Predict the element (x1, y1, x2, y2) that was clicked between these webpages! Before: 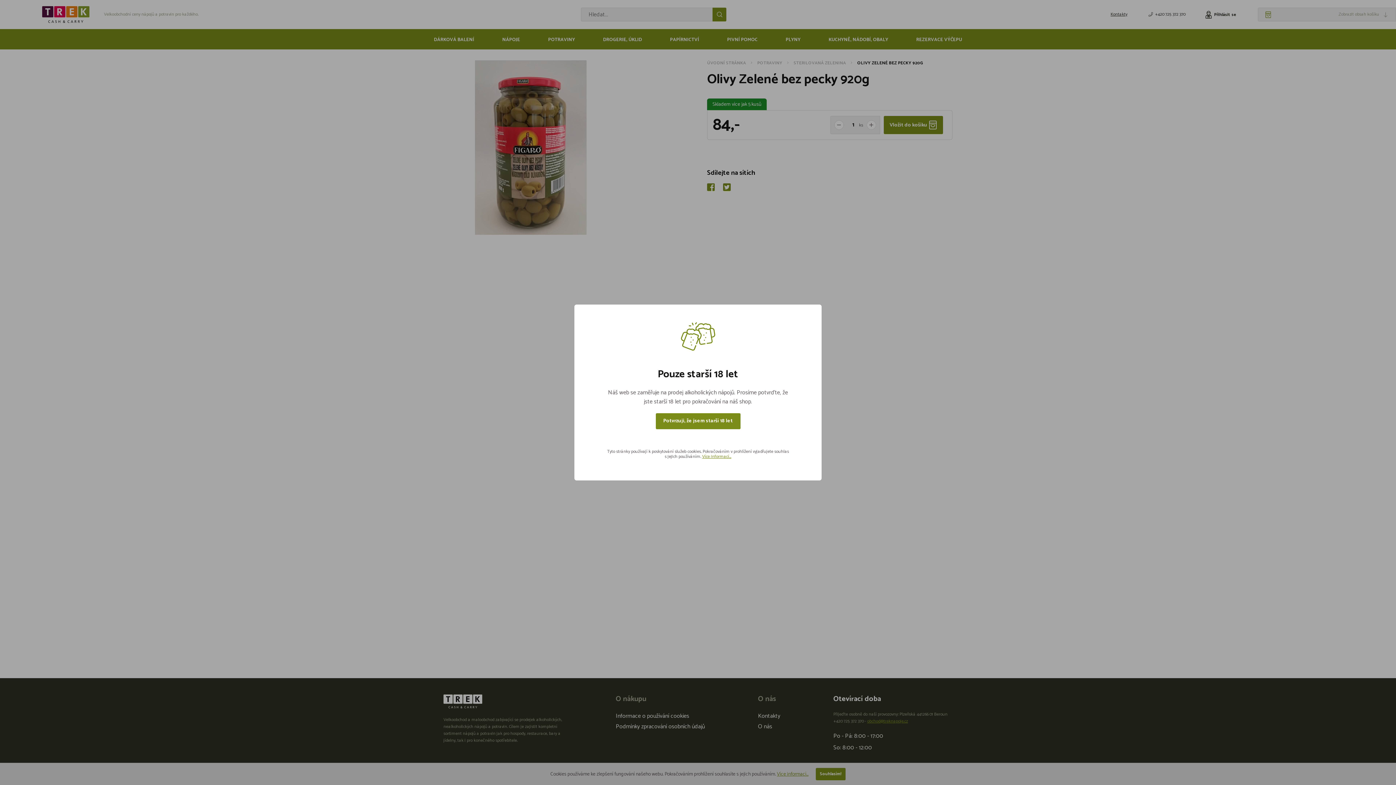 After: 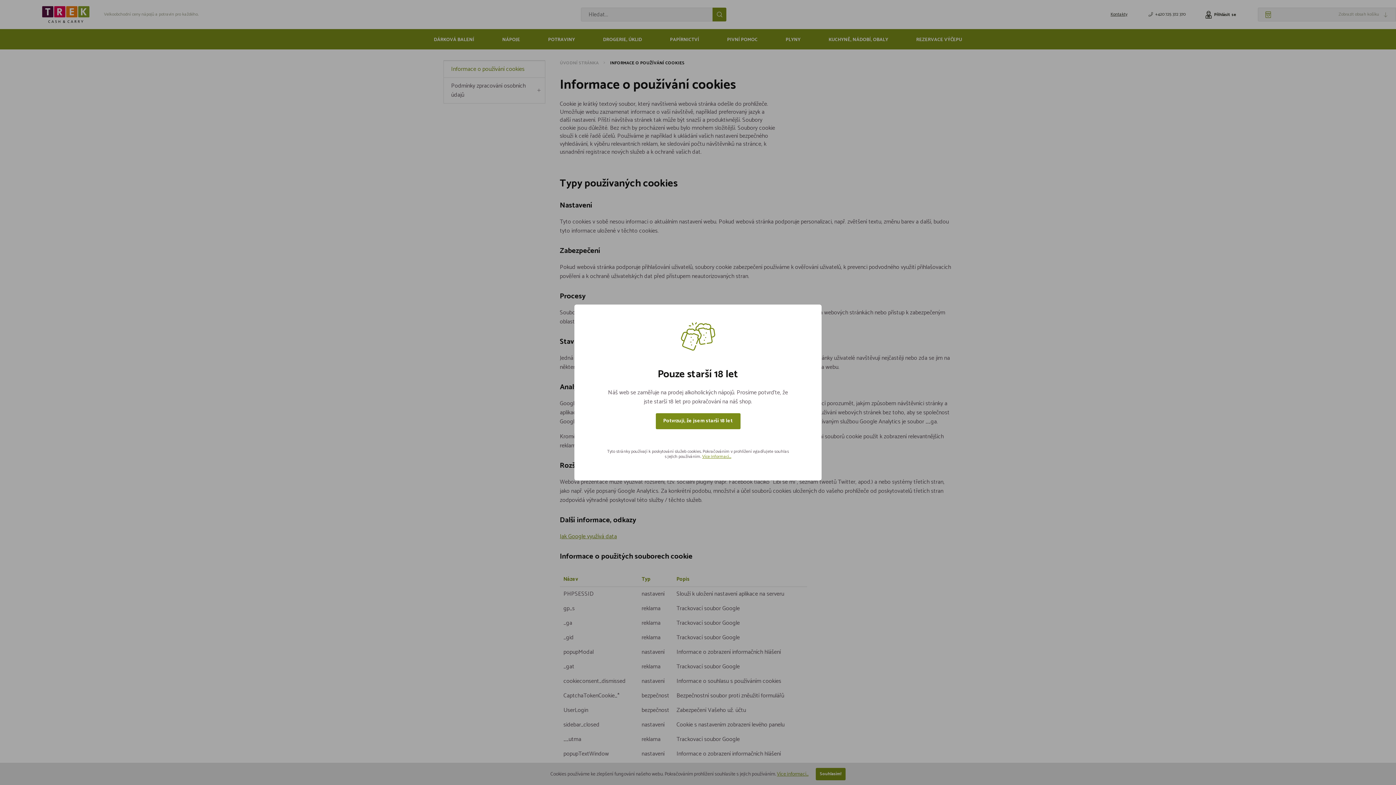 Action: label: Více informací... bbox: (702, 453, 731, 460)